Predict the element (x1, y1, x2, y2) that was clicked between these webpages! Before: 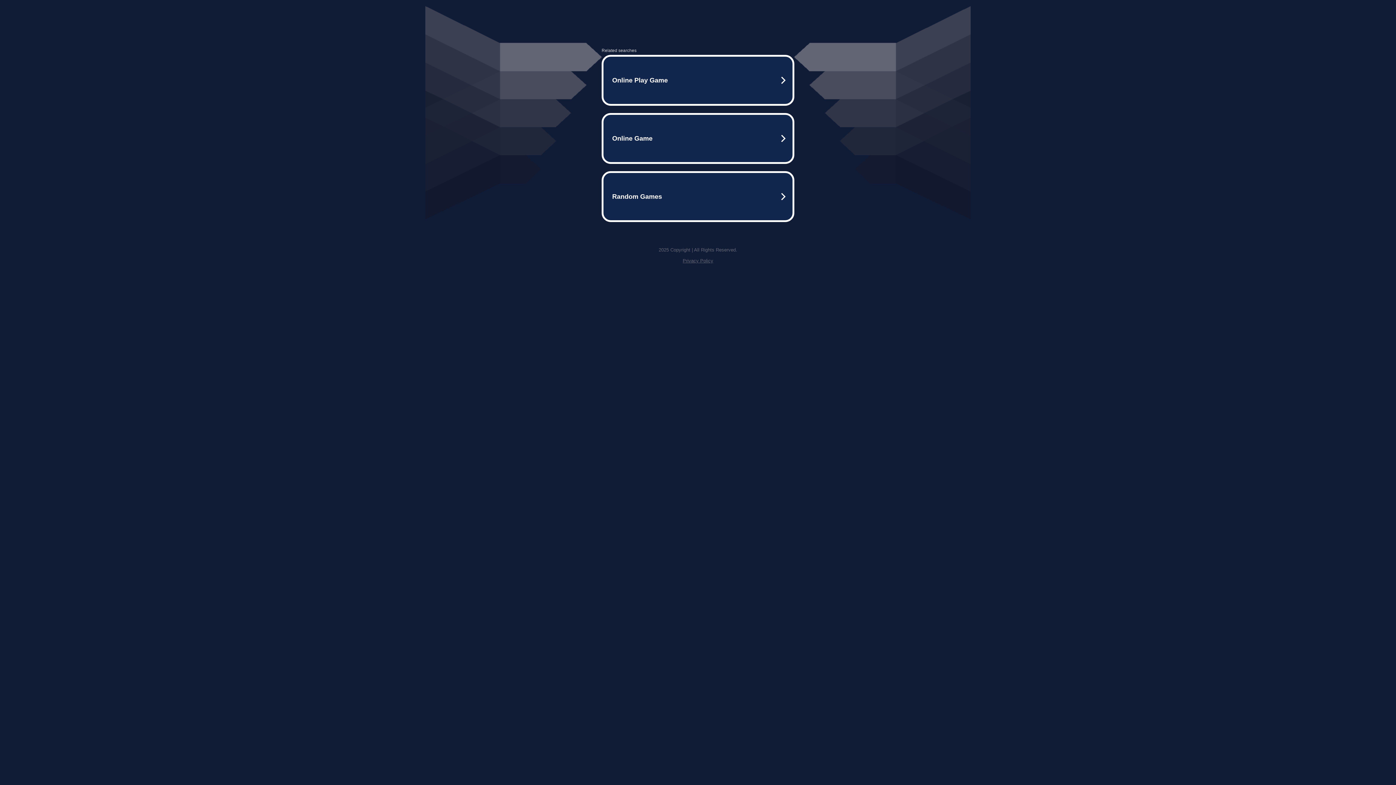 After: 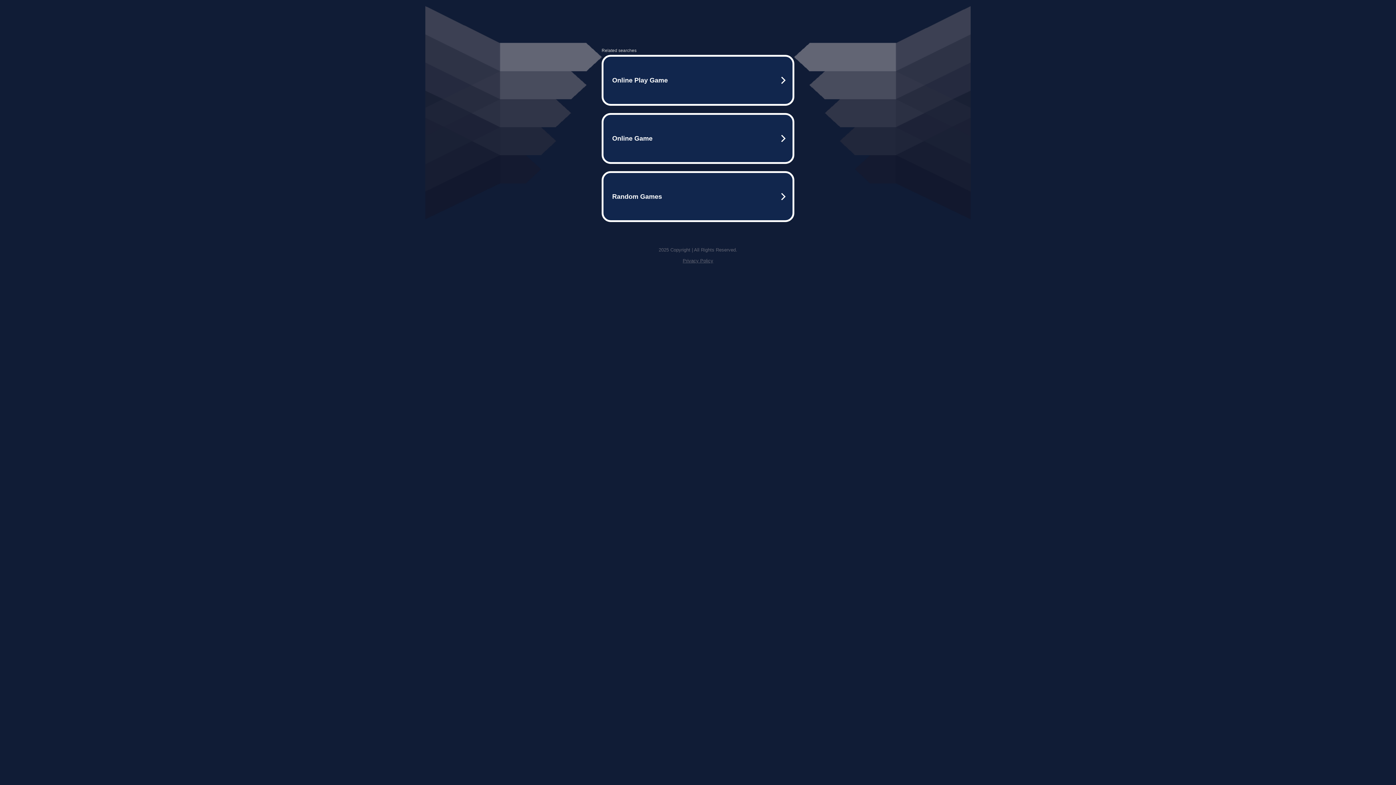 Action: bbox: (682, 258, 713, 263) label: Privacy Policy